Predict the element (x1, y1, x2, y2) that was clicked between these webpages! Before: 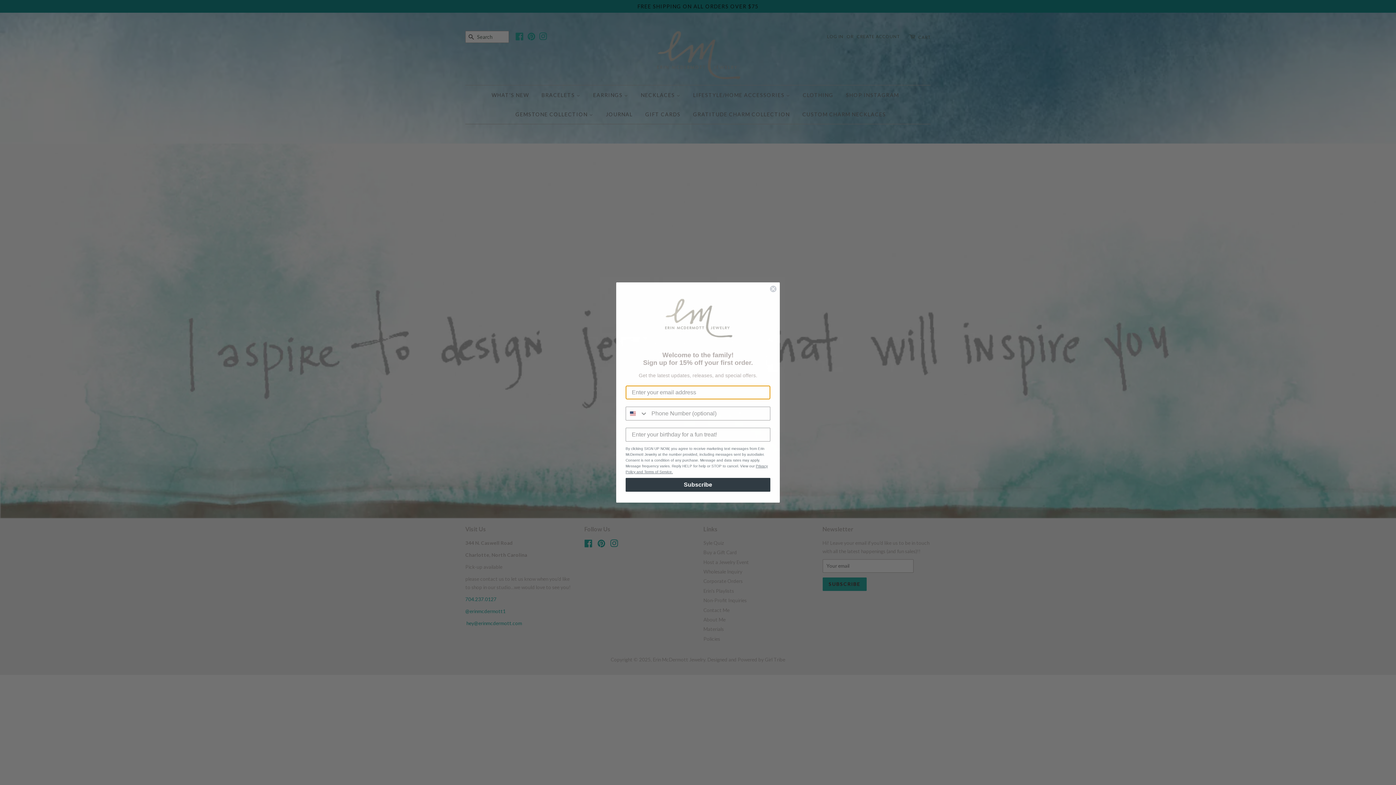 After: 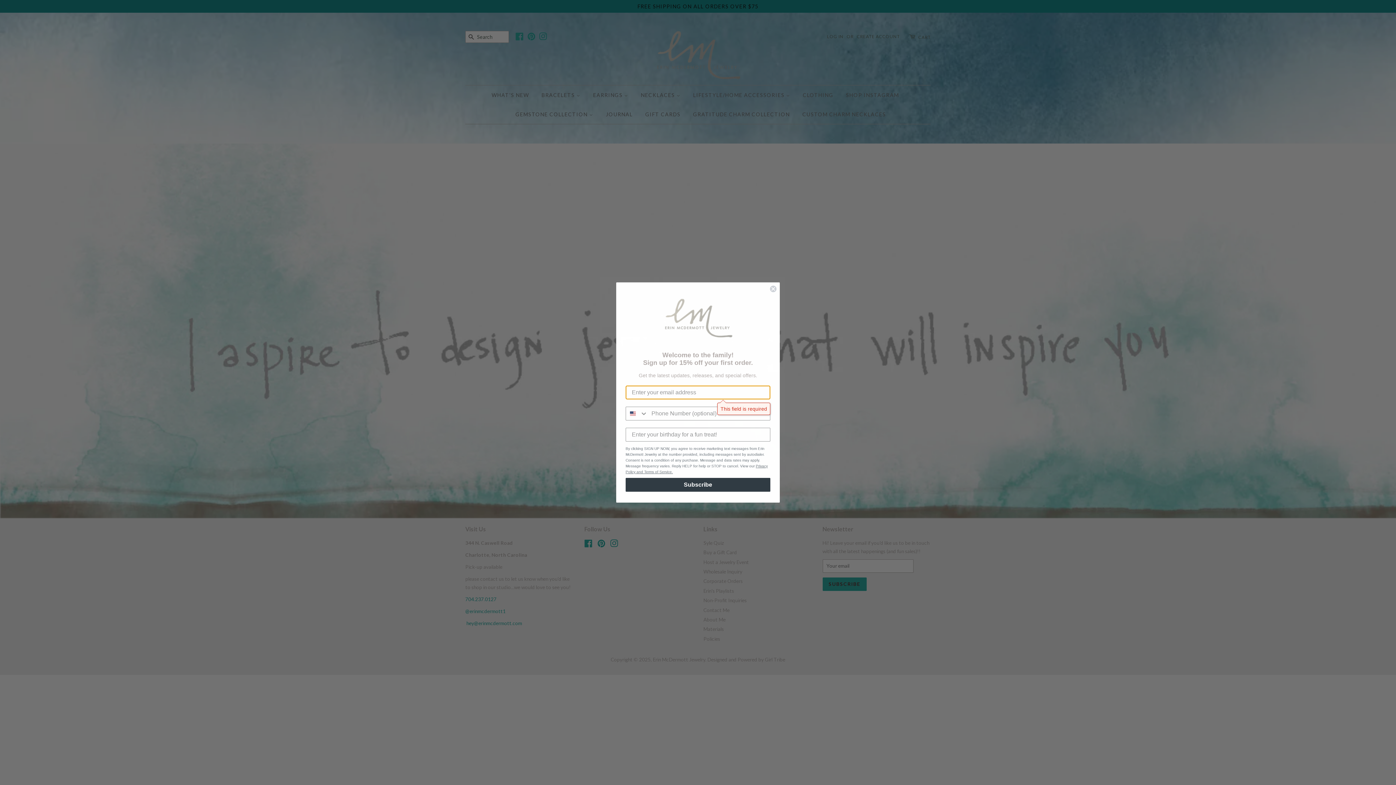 Action: label: Subscribe bbox: (625, 478, 770, 492)